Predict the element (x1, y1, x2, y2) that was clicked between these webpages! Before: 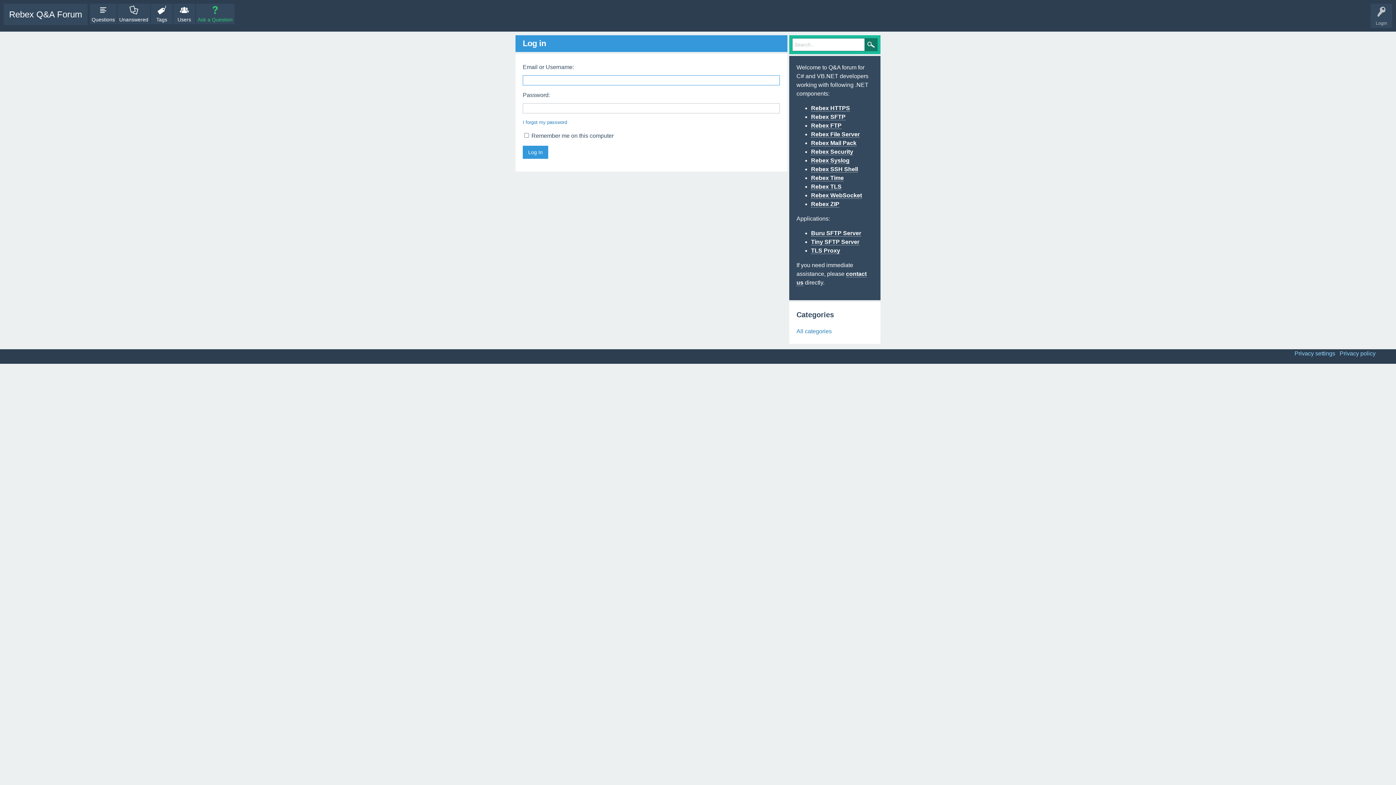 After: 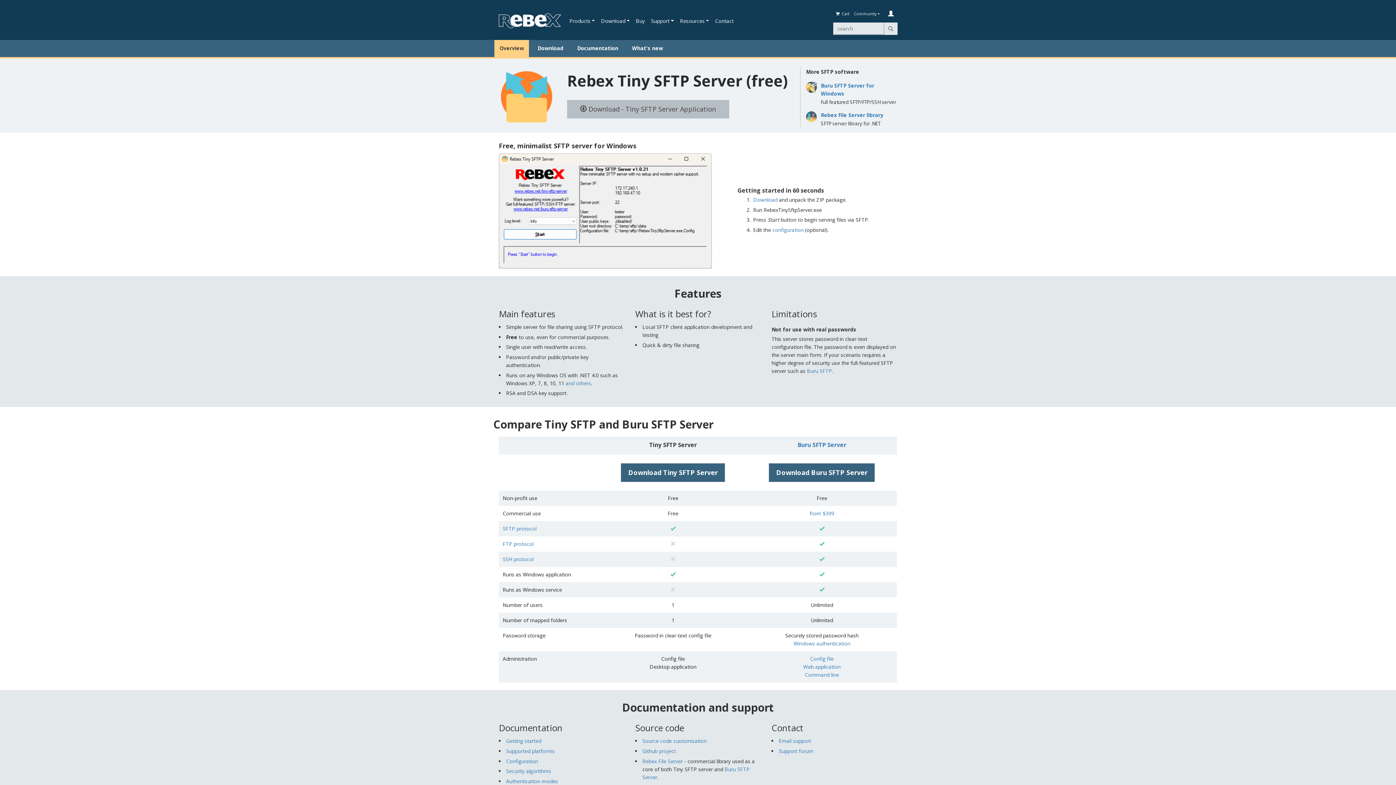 Action: bbox: (811, 238, 859, 245) label: Tiny SFTP Server